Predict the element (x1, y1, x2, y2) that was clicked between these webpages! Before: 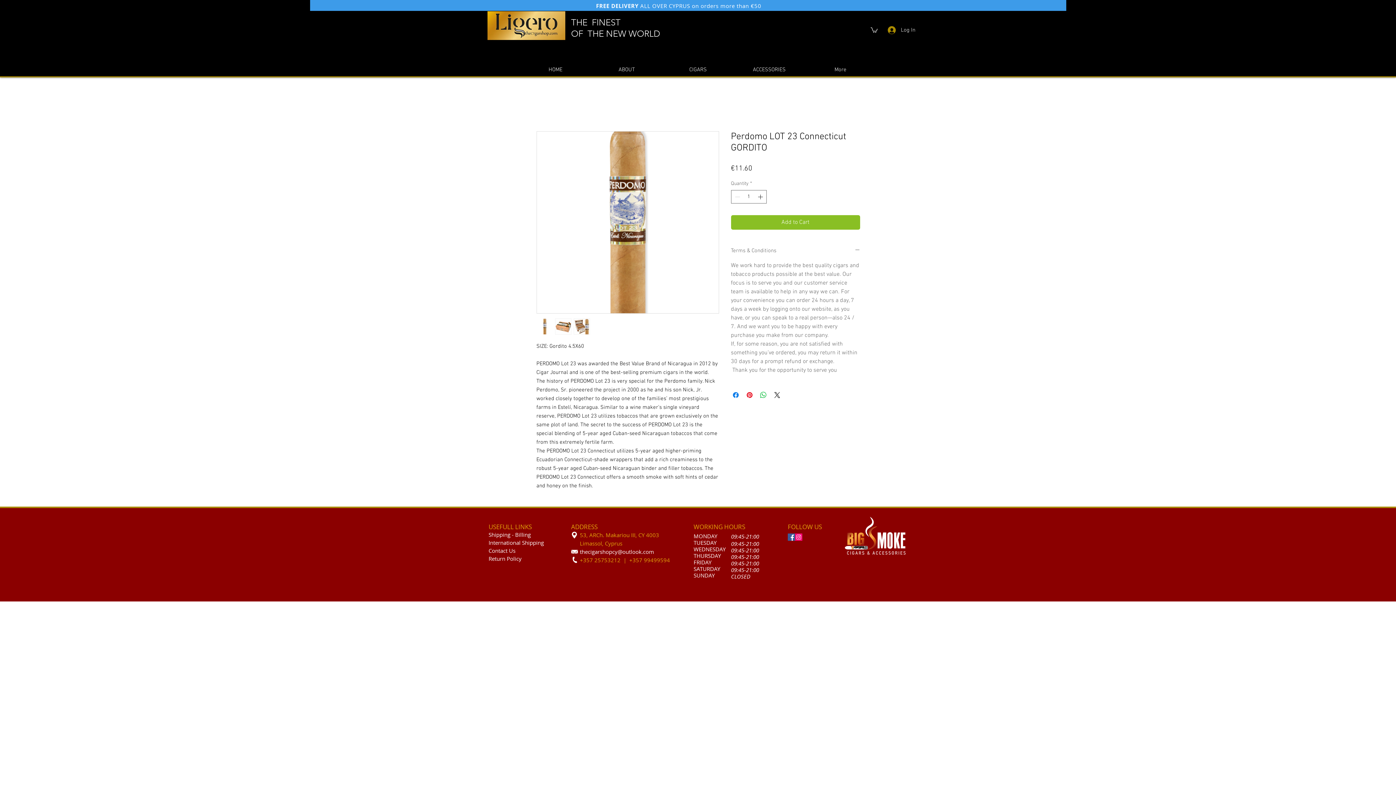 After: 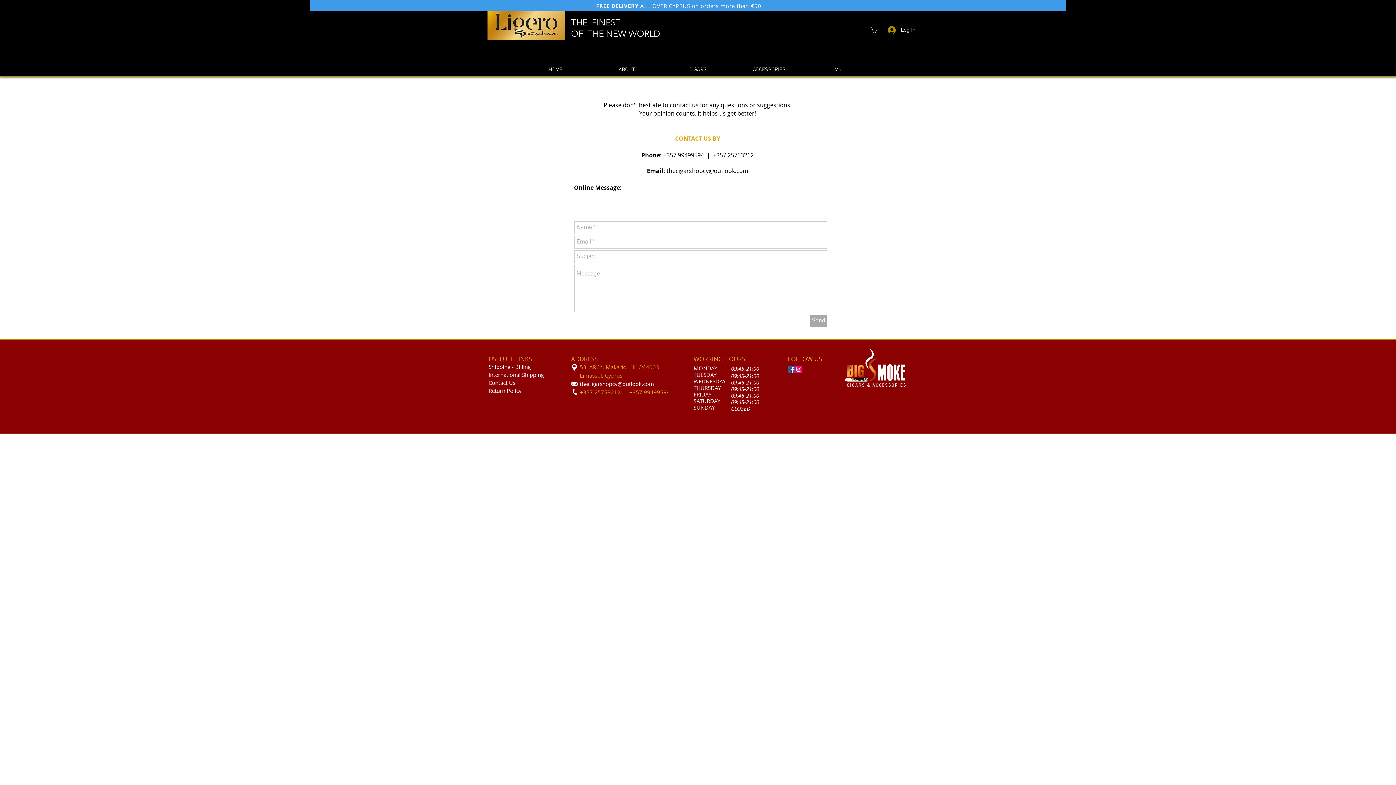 Action: bbox: (488, 547, 513, 554) label: Contact U